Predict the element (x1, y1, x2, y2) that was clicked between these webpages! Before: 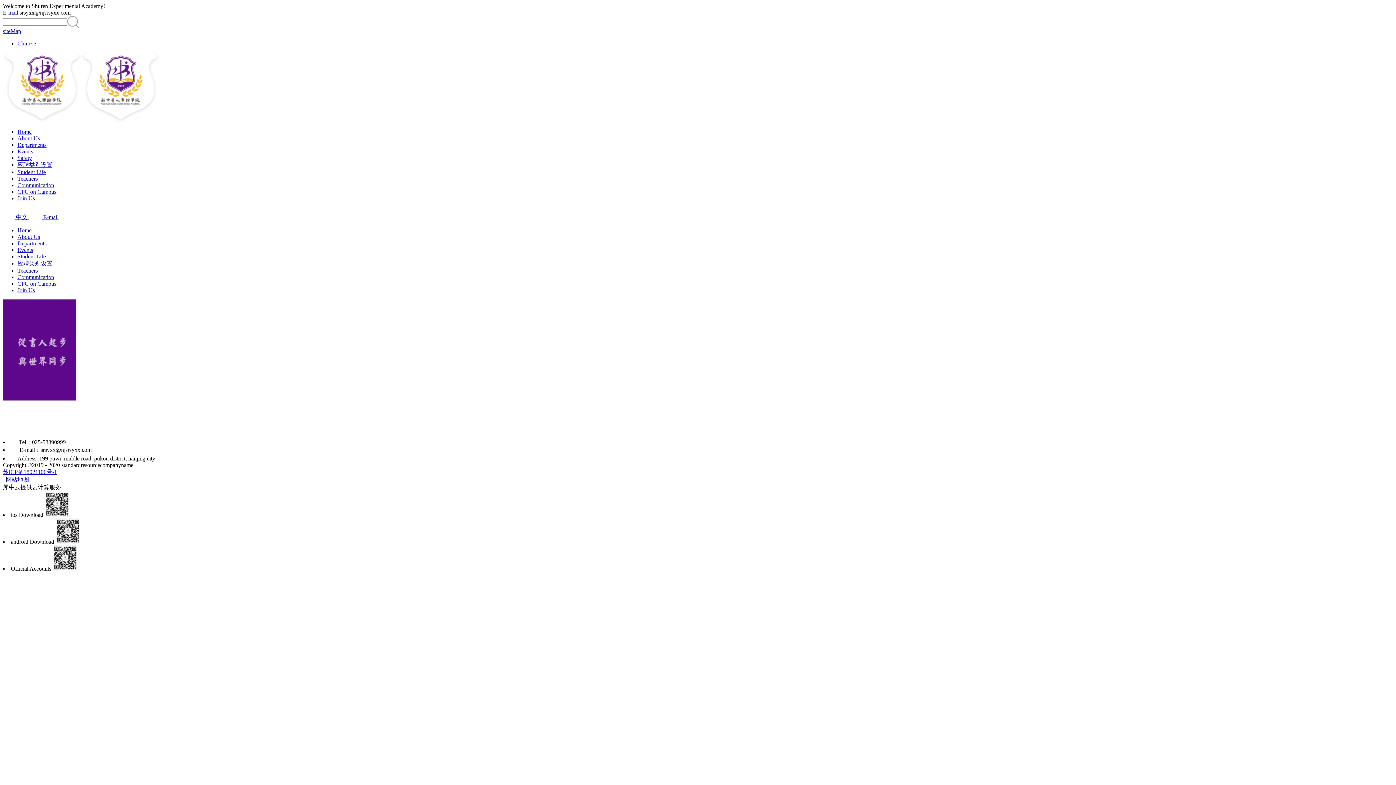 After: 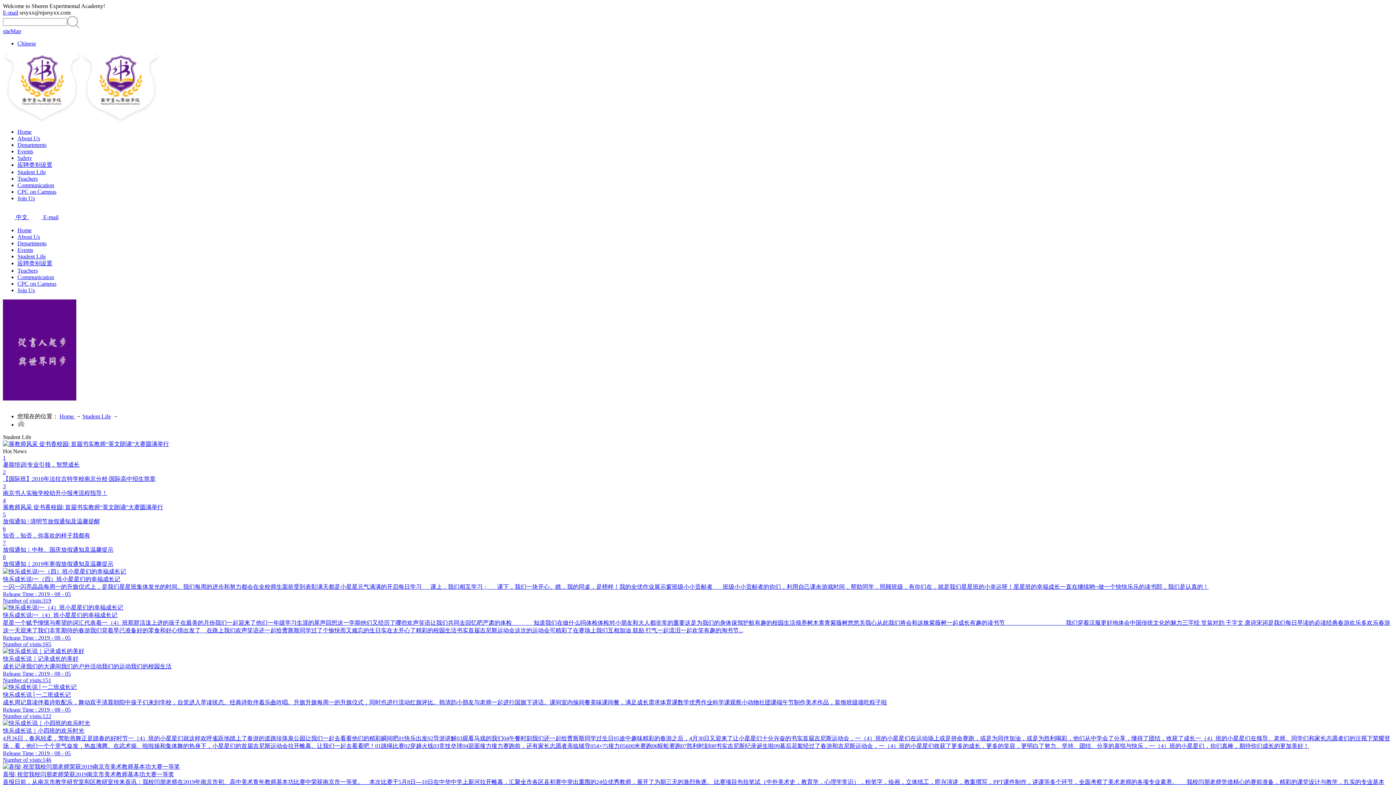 Action: label: Student Life bbox: (17, 169, 45, 175)